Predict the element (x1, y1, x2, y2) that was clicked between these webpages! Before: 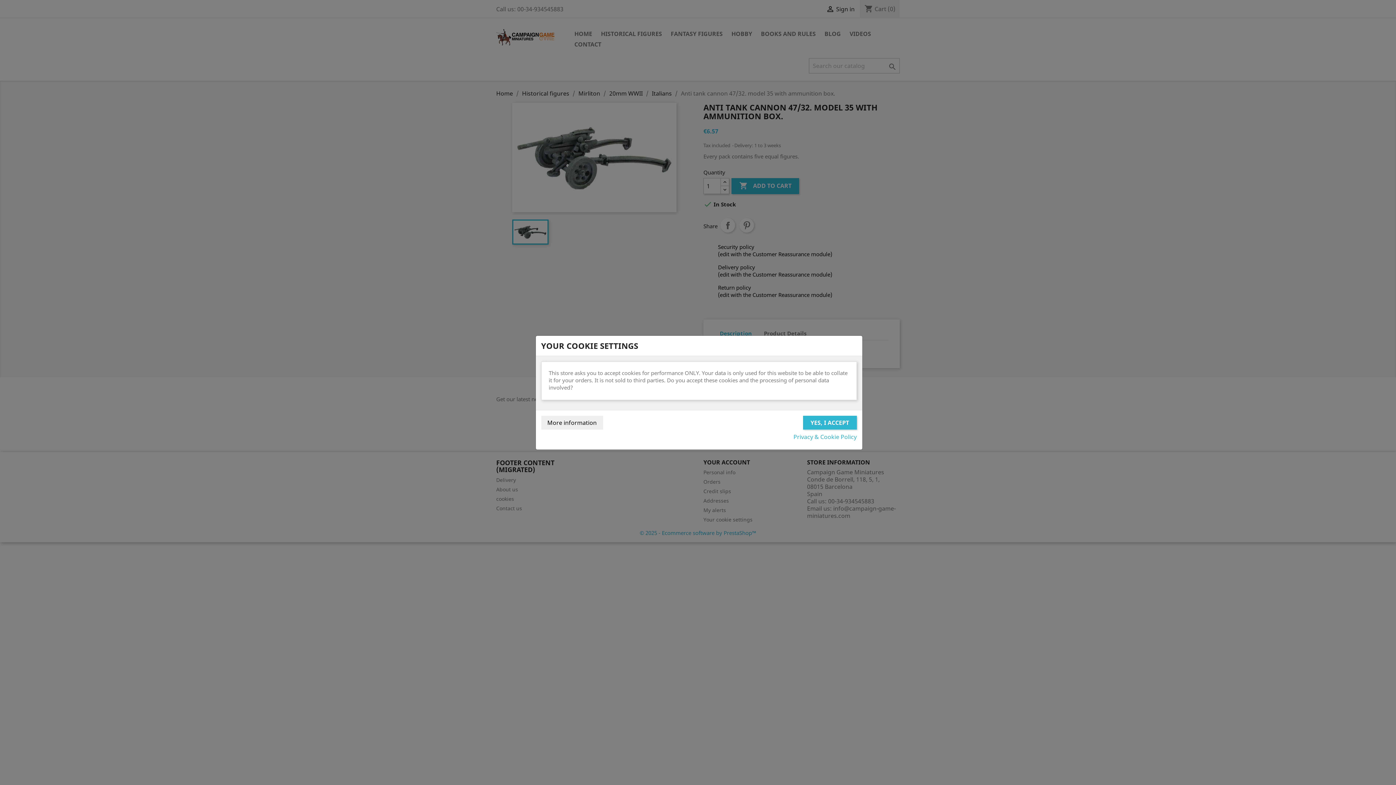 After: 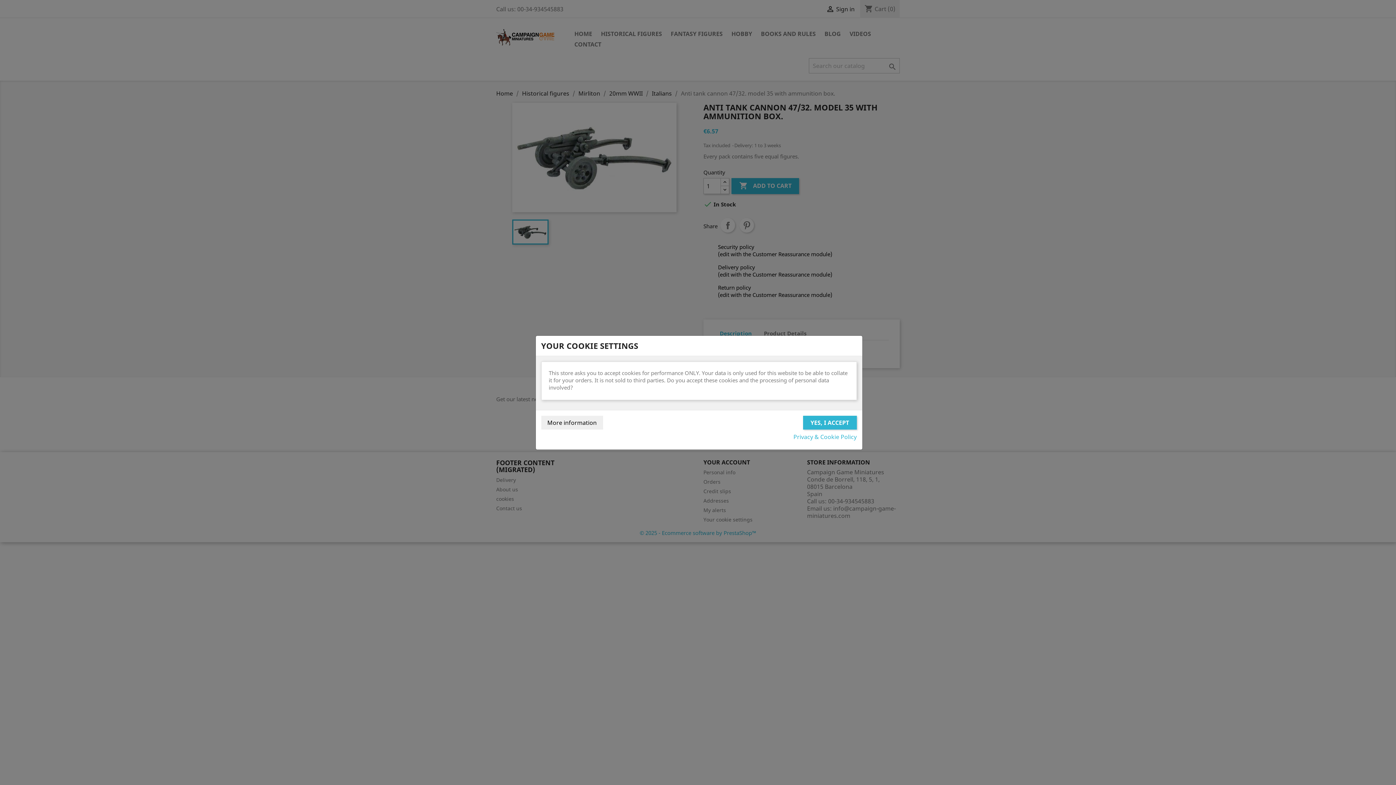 Action: label: Privacy & Cookie Policy bbox: (793, 433, 856, 440)